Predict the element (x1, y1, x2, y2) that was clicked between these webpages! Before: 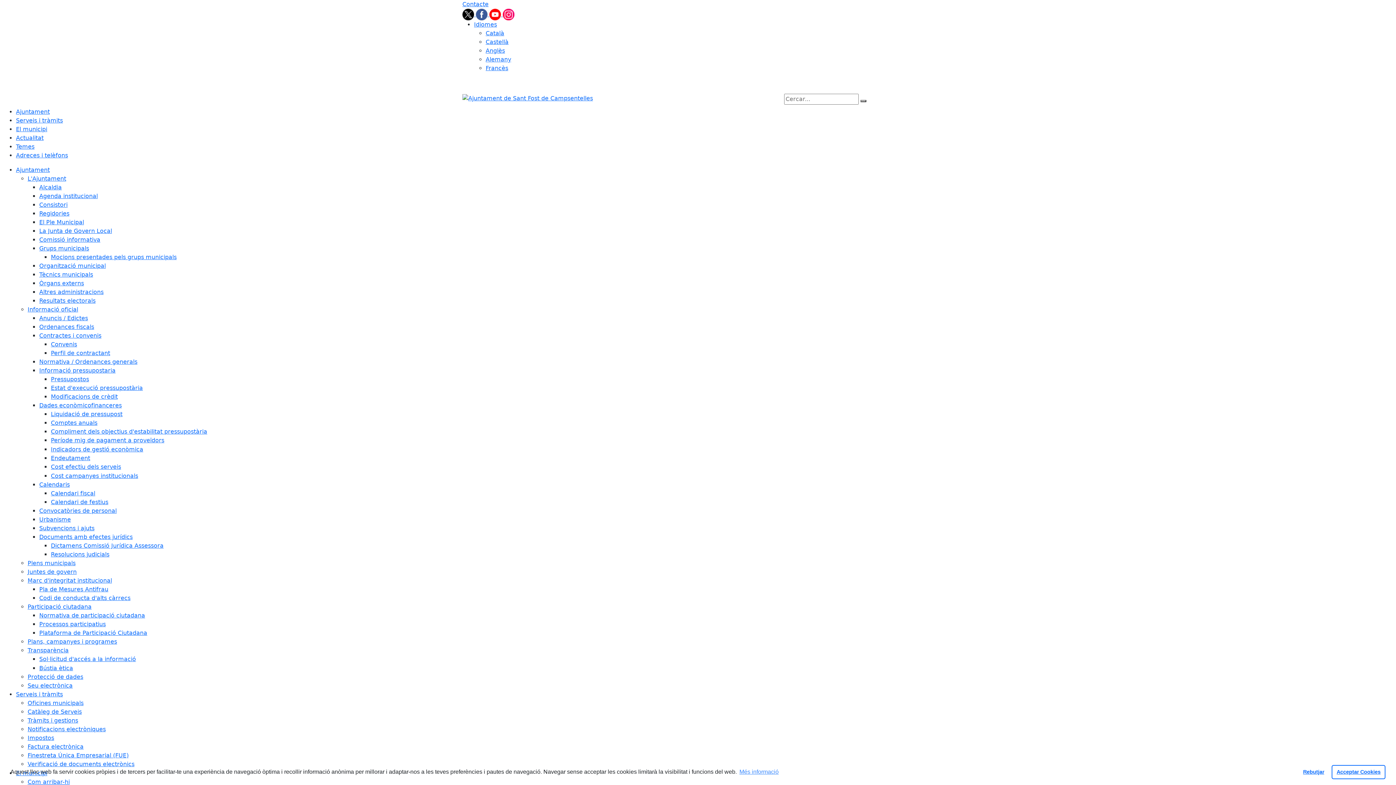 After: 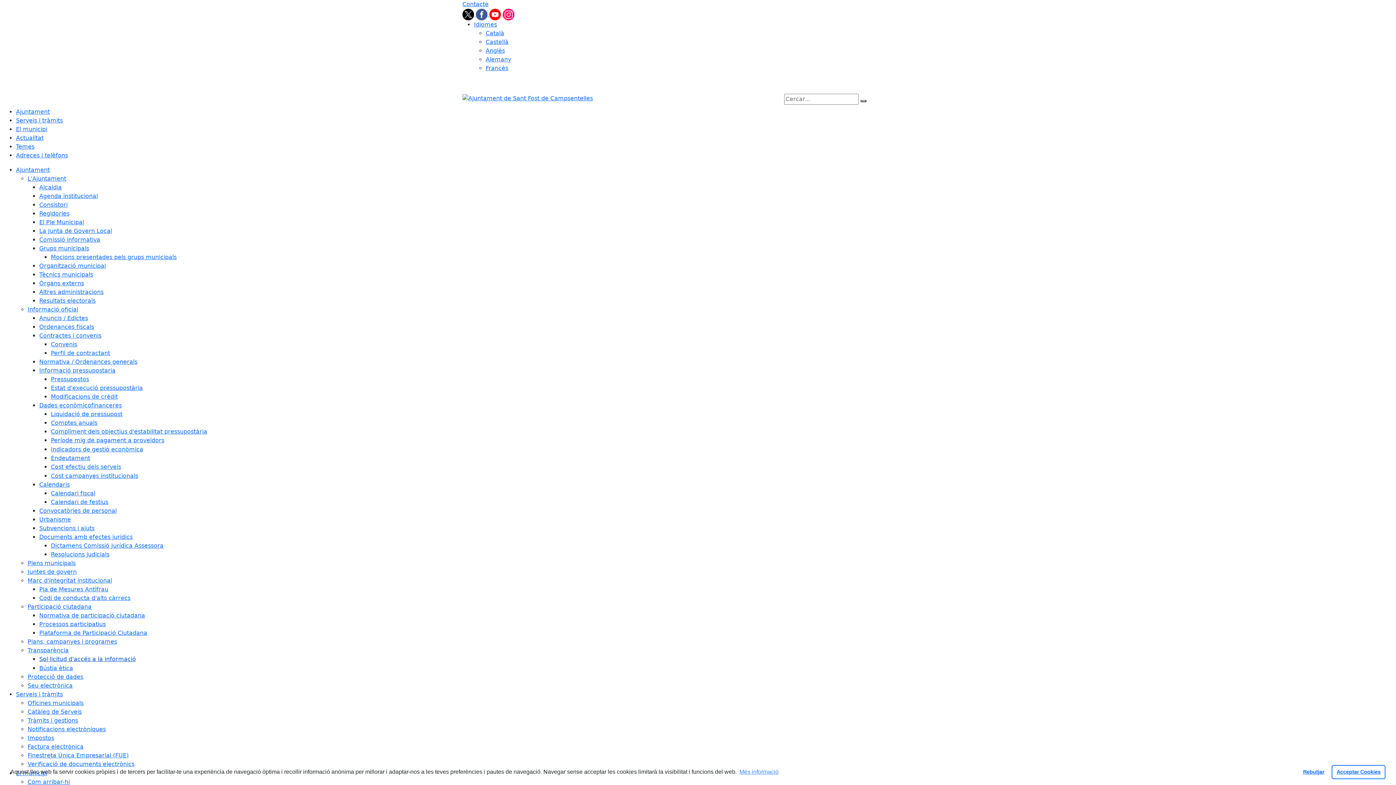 Action: label: Sol·licitud d'accés a la informació bbox: (39, 656, 138, 662)